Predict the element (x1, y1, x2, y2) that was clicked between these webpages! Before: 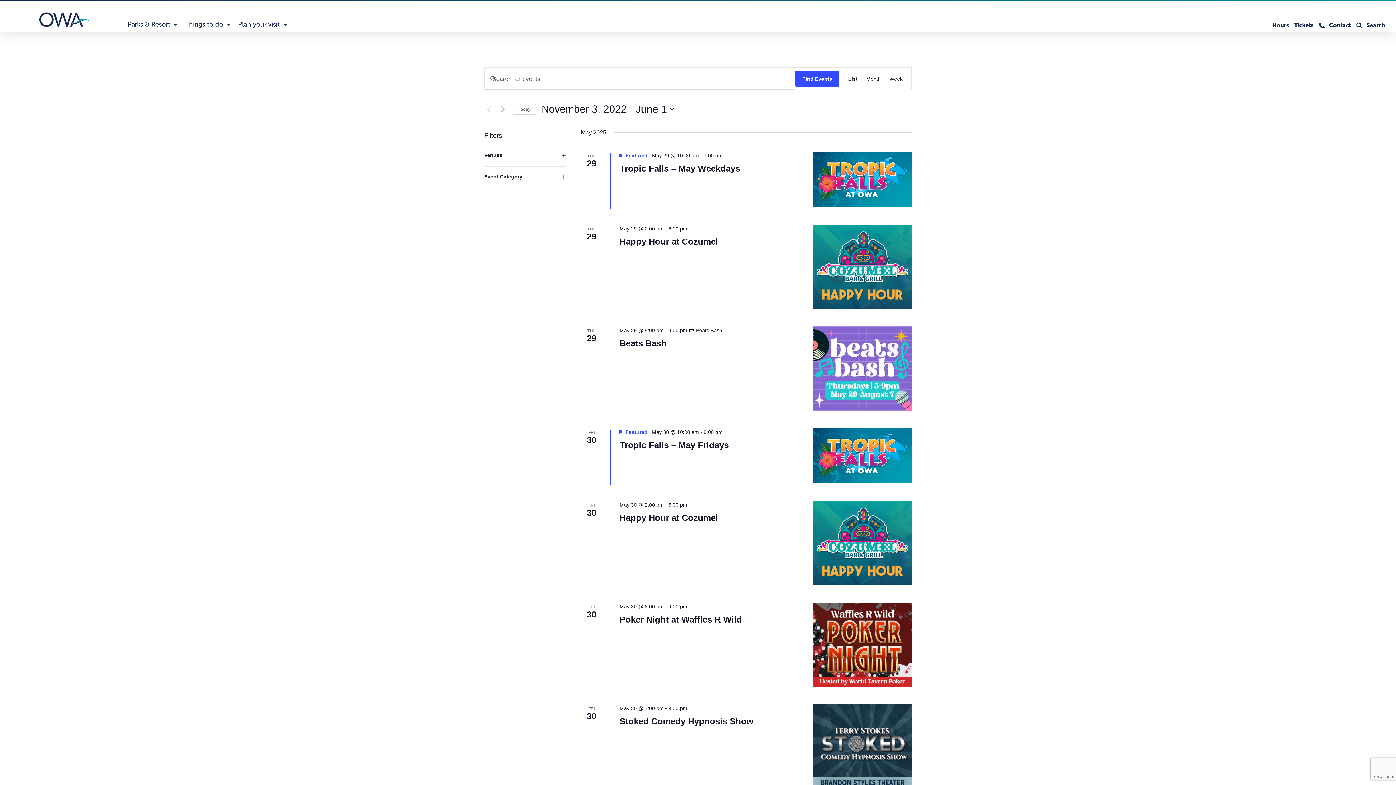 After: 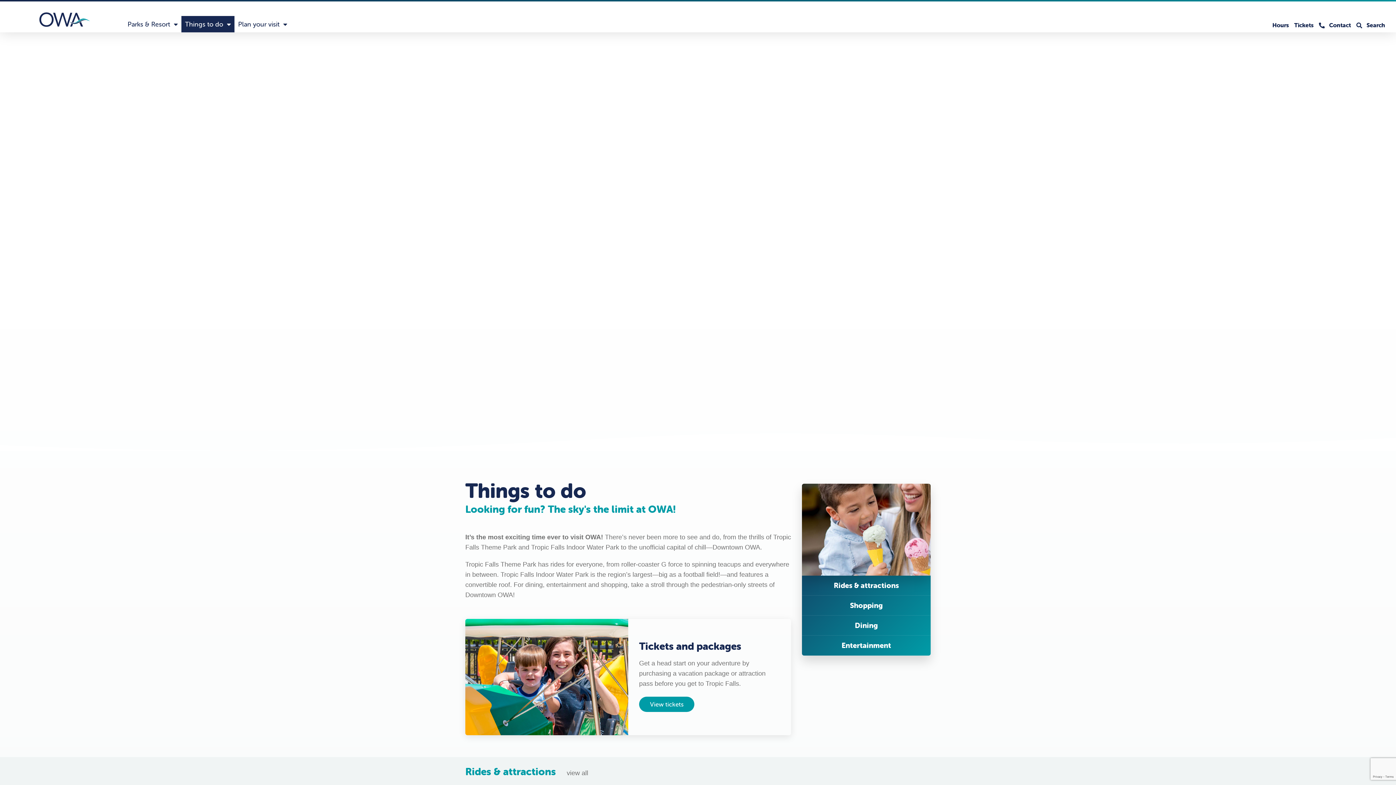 Action: bbox: (813, 151, 911, 207)